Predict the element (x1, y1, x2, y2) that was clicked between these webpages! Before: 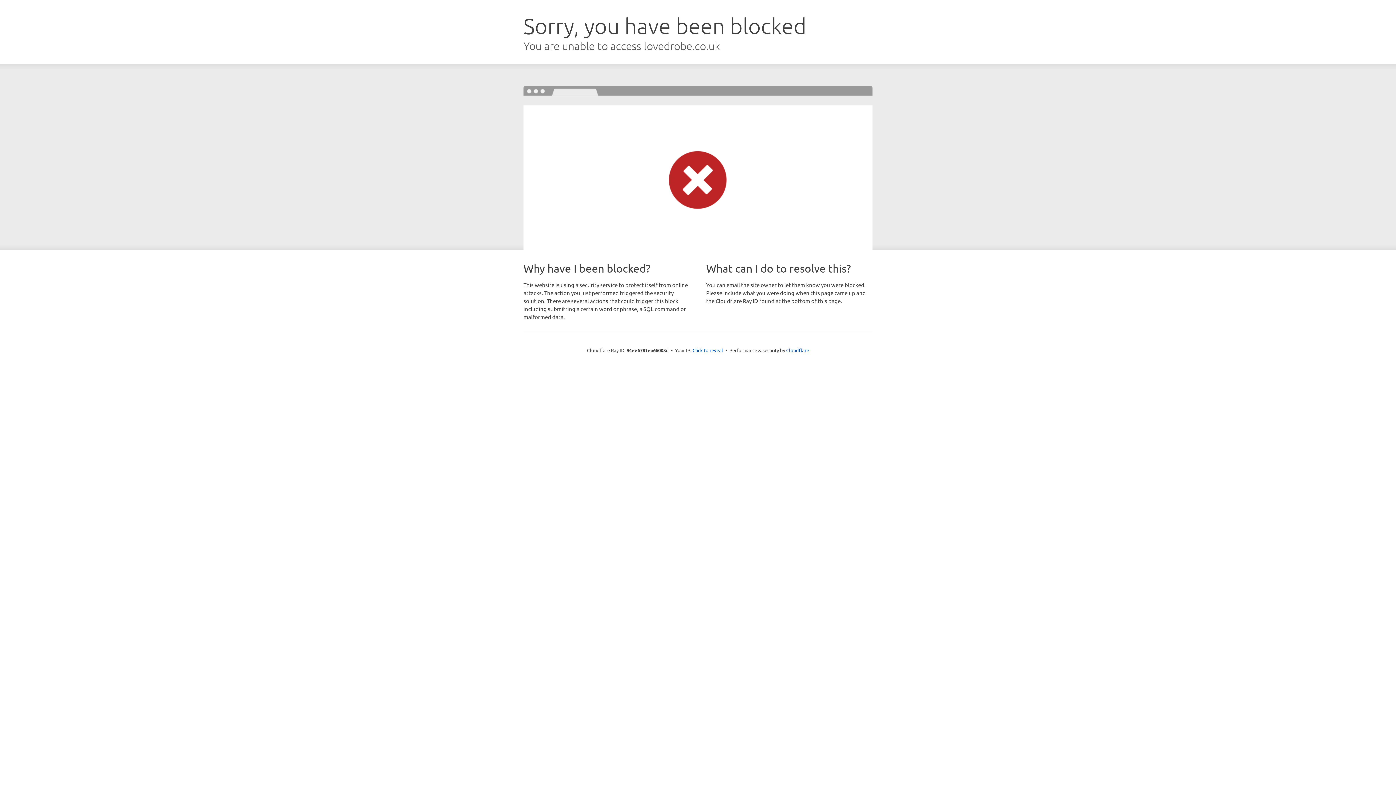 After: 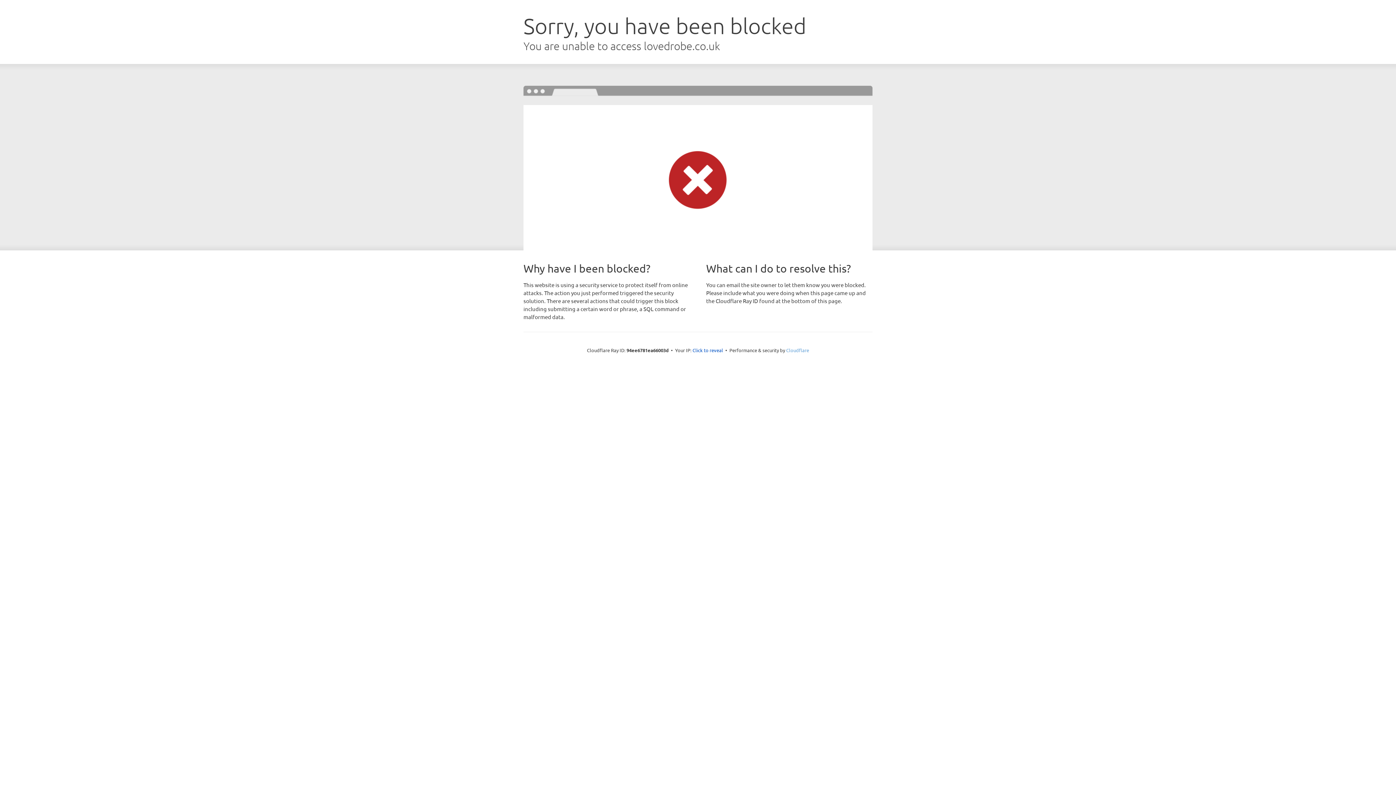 Action: label: Cloudflare bbox: (786, 347, 809, 353)